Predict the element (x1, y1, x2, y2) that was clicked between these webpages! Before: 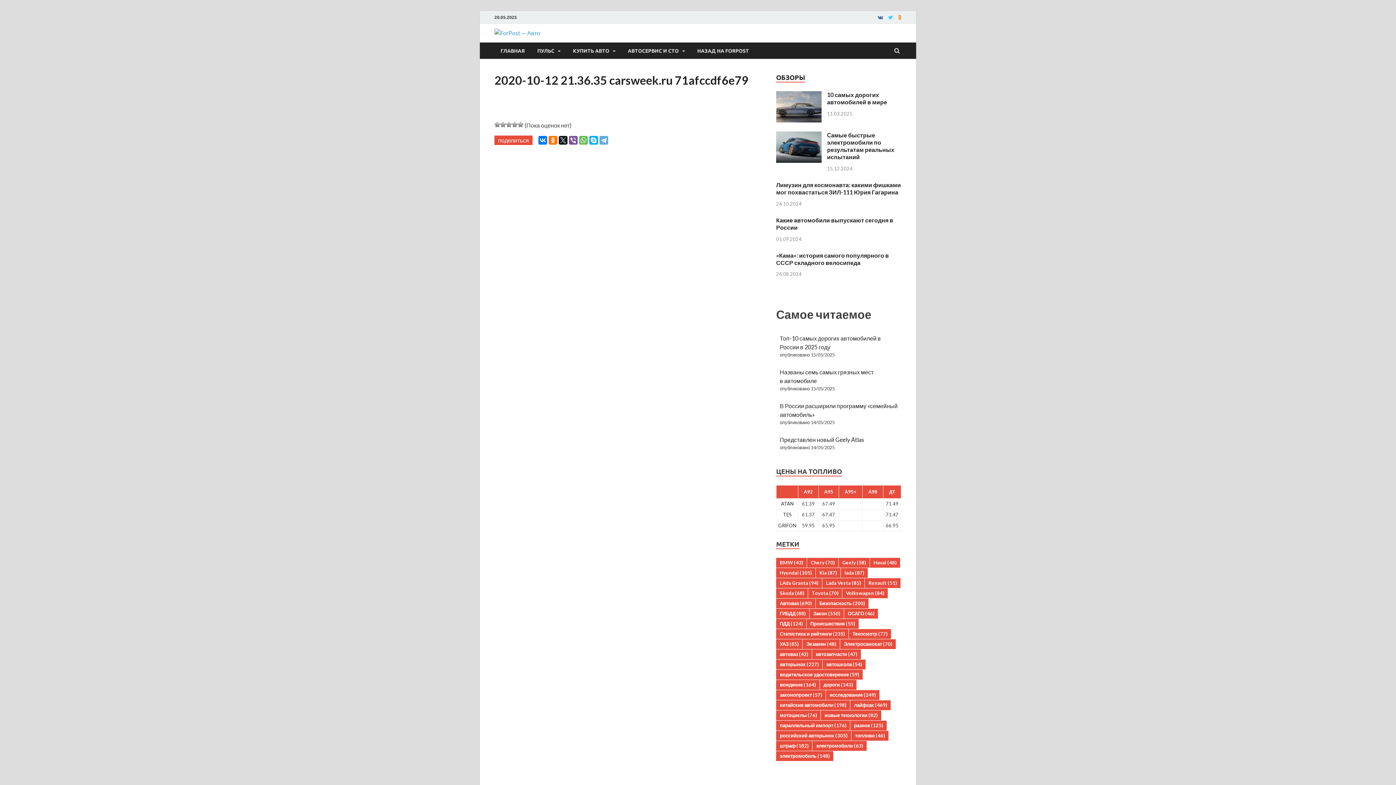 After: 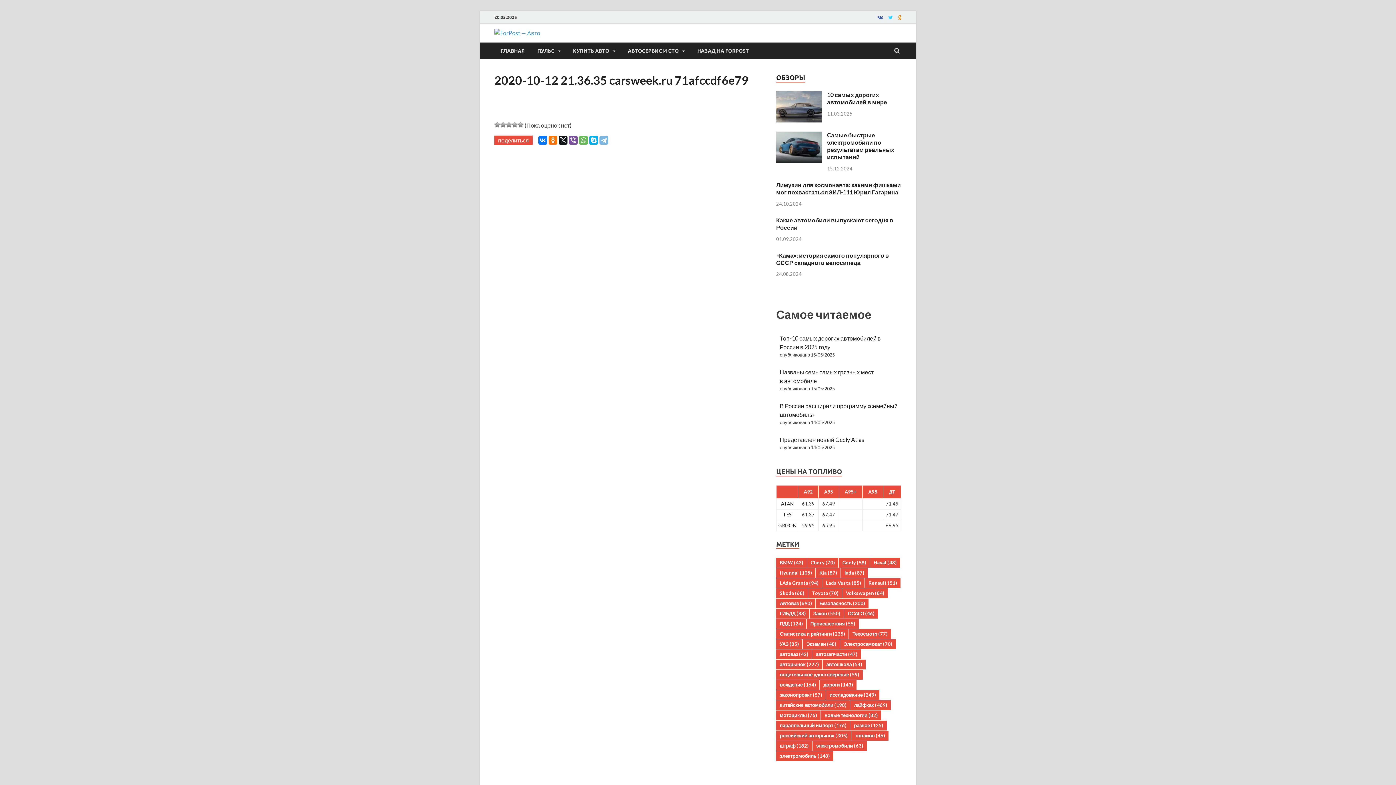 Action: bbox: (599, 136, 608, 144)